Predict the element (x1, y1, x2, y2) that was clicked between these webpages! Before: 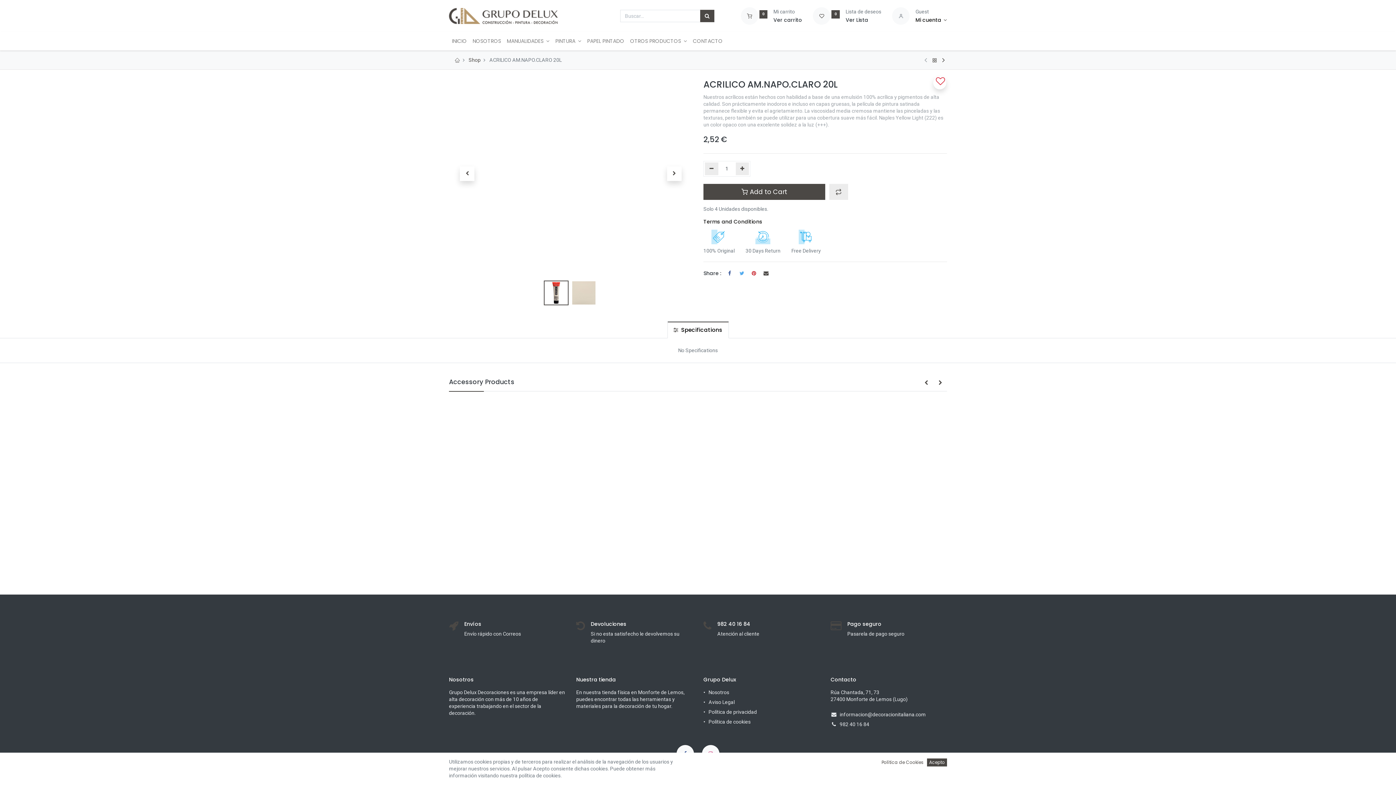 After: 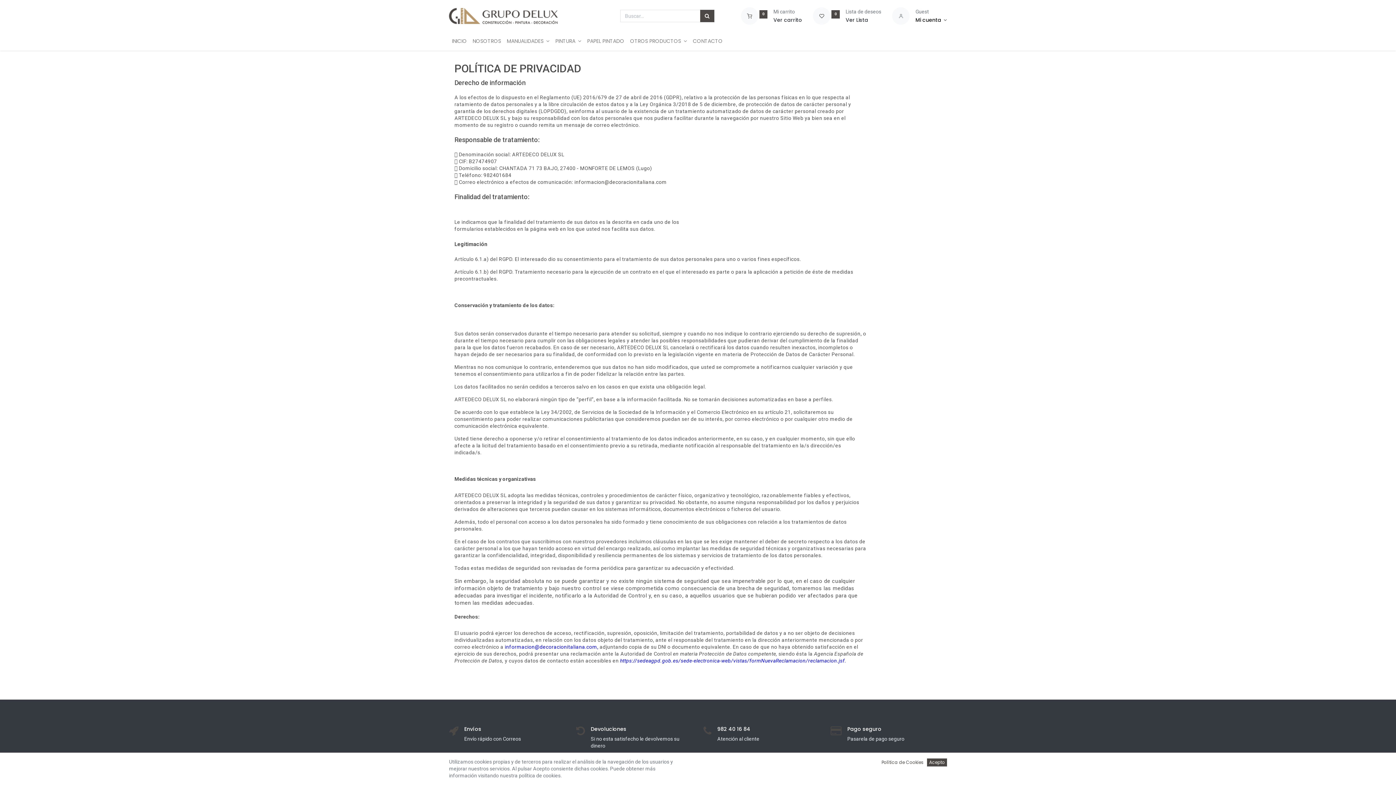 Action: bbox: (708, 709, 757, 715) label: Política de privacidad